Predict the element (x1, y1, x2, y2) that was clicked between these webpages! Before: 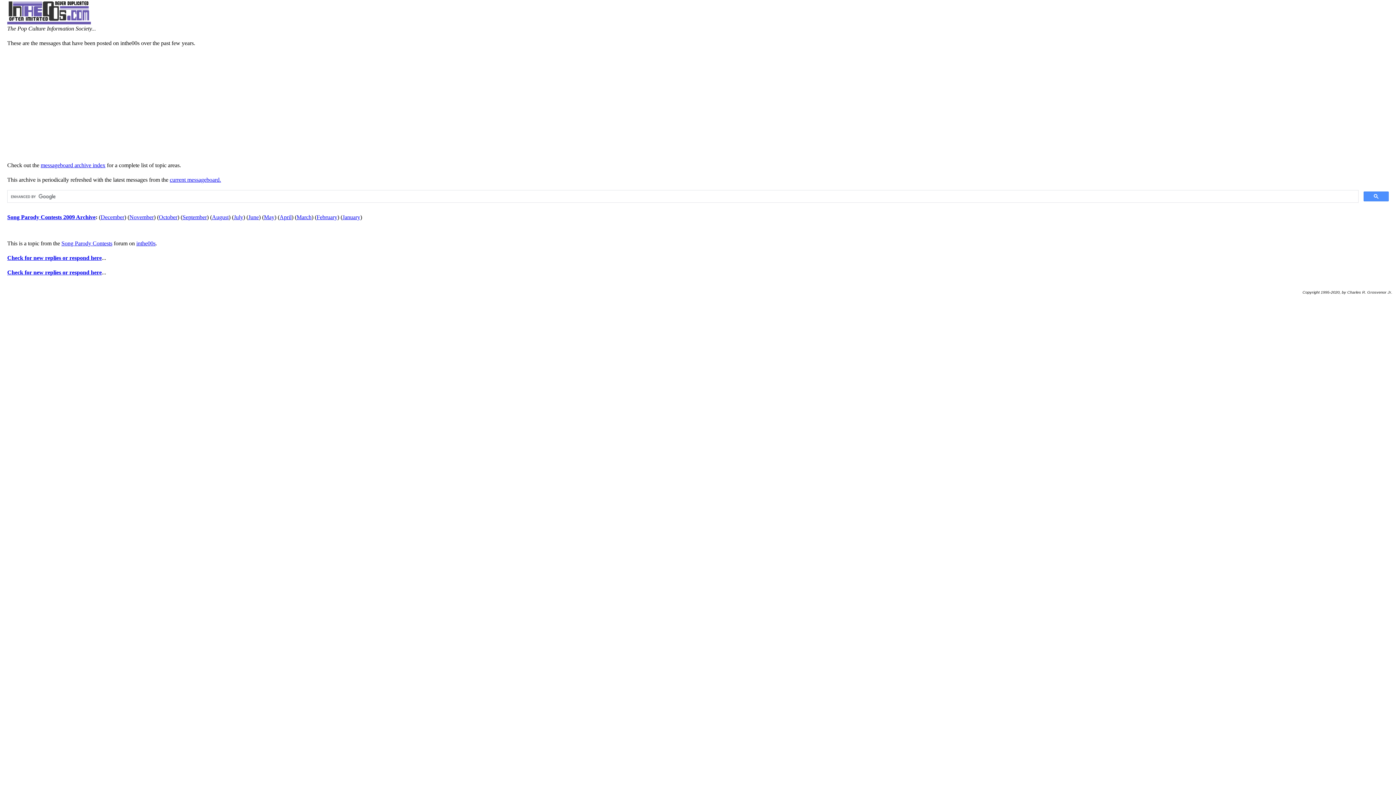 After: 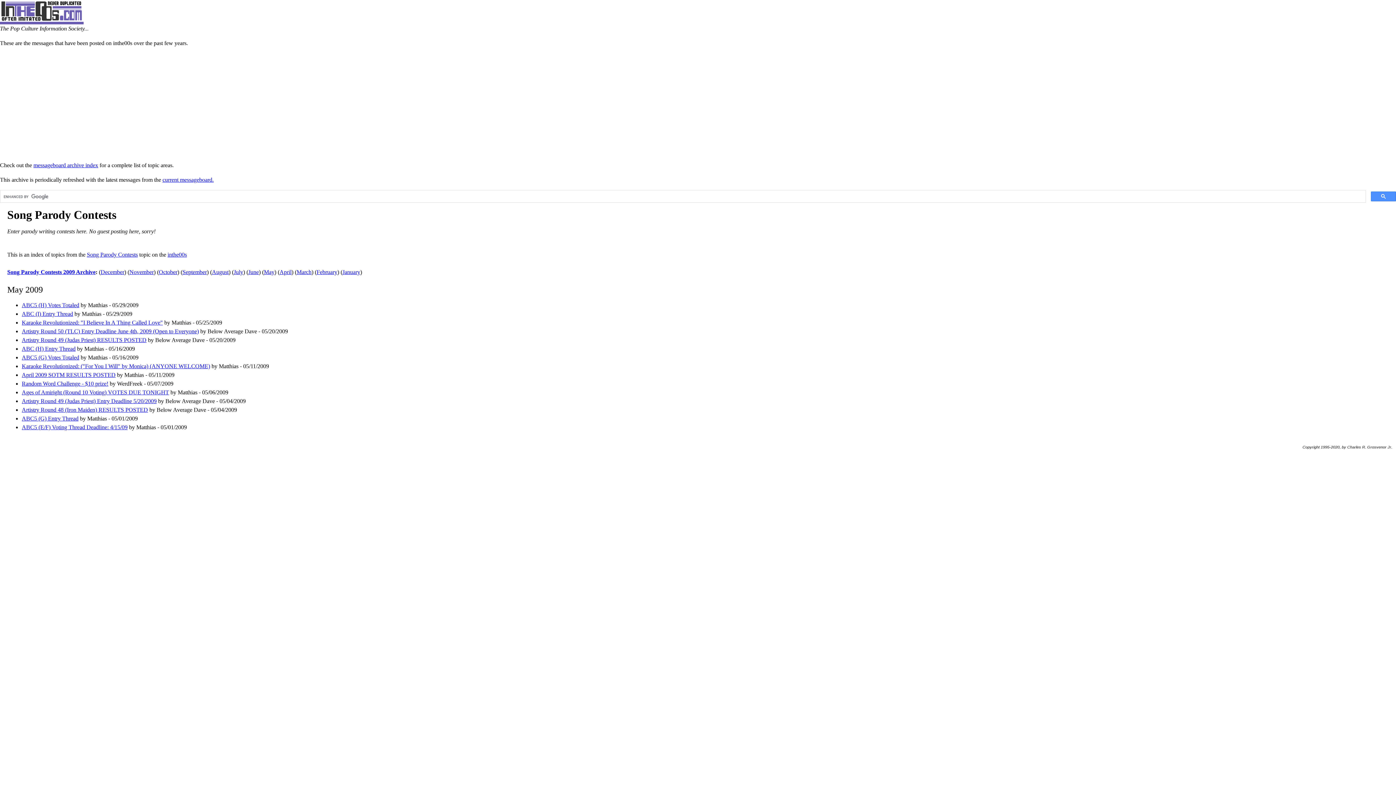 Action: bbox: (264, 214, 274, 220) label: May